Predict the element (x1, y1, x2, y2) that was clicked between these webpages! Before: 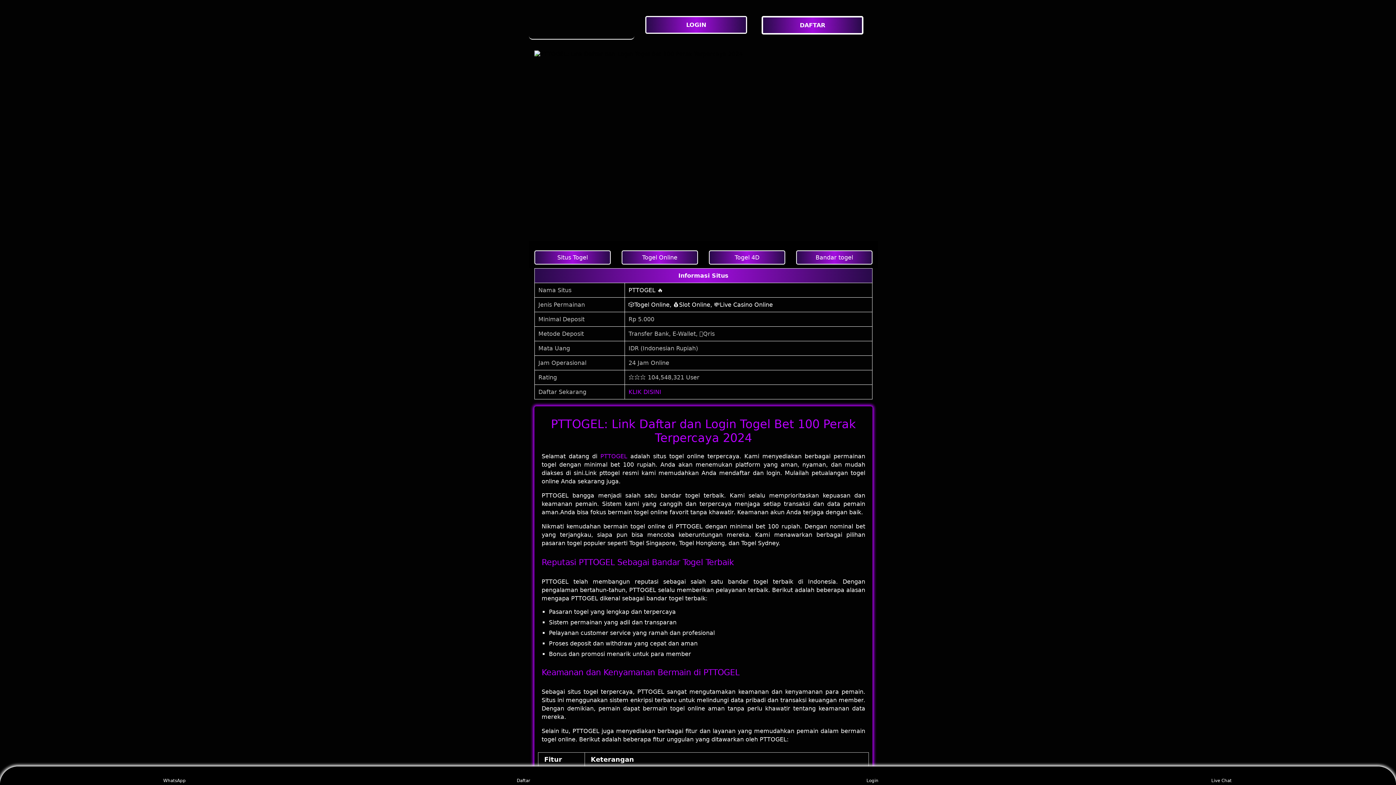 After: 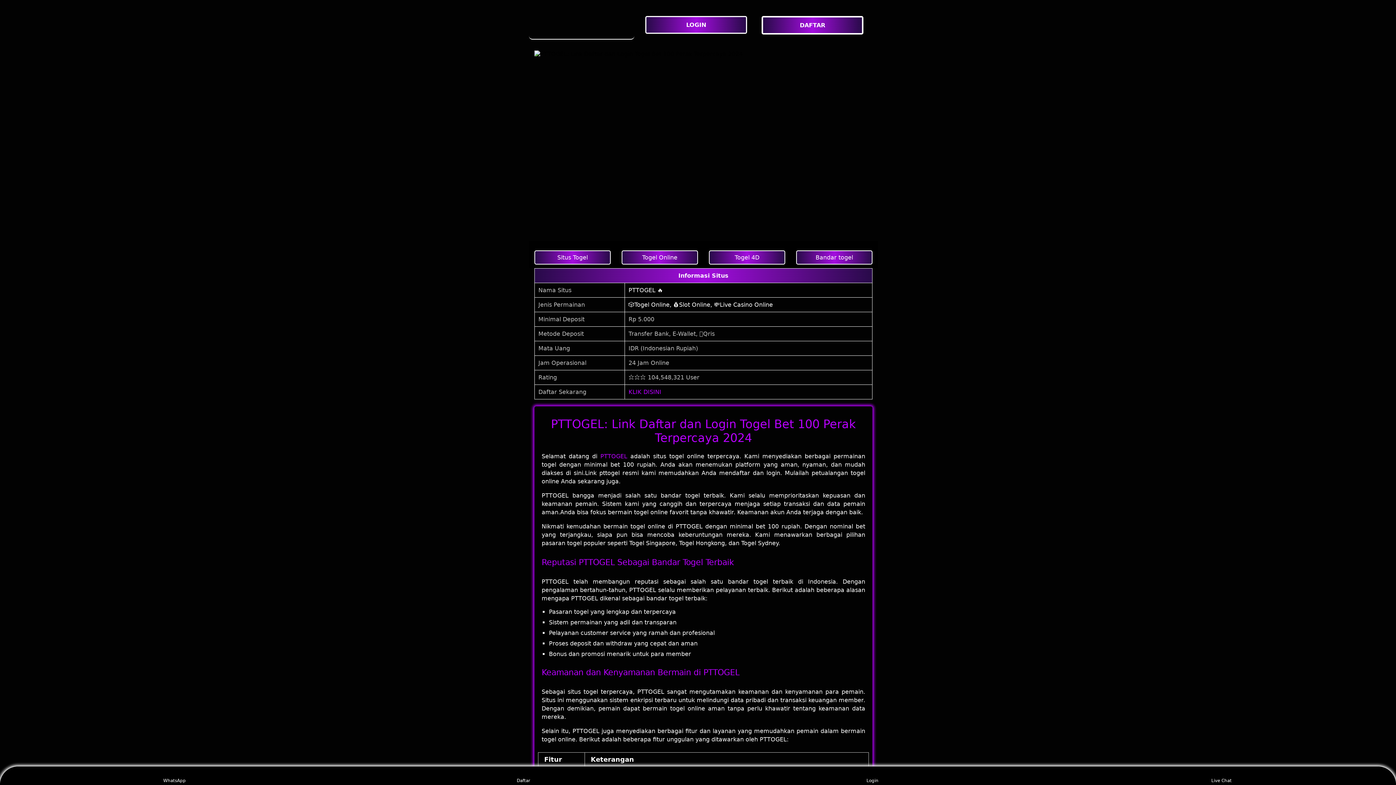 Action: bbox: (160, 768, 188, 783) label: WhatsApp